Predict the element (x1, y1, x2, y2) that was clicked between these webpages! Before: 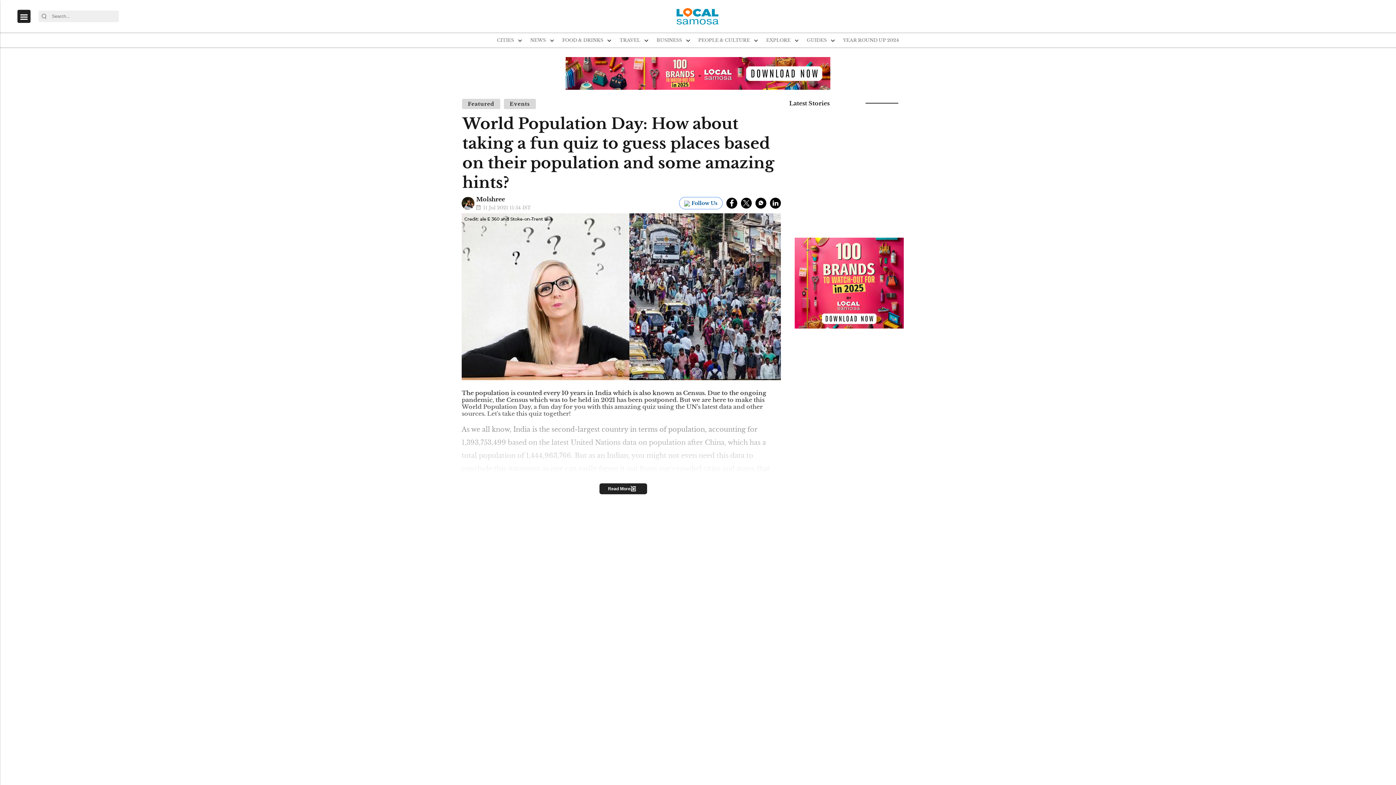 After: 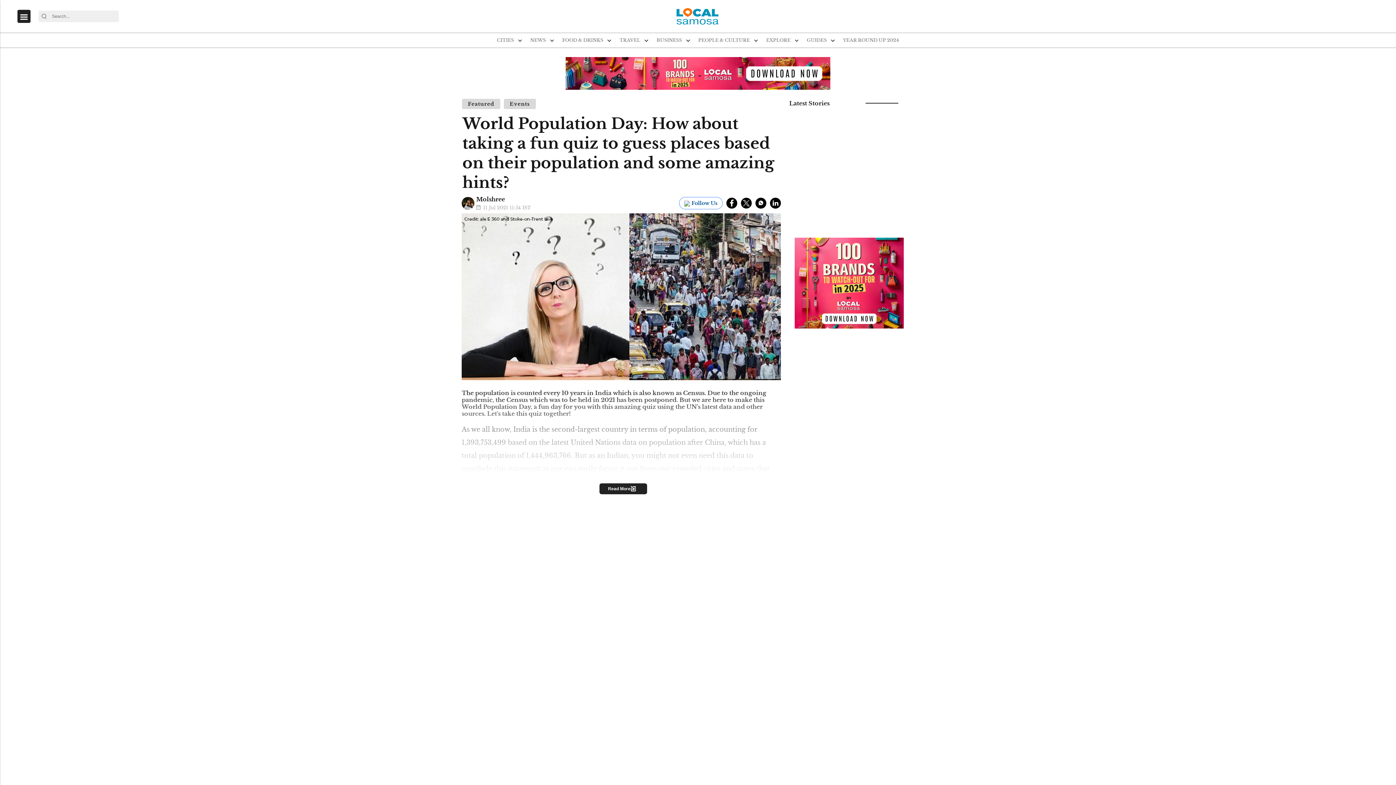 Action: label: whatsapp bbox: (755, 197, 766, 208)